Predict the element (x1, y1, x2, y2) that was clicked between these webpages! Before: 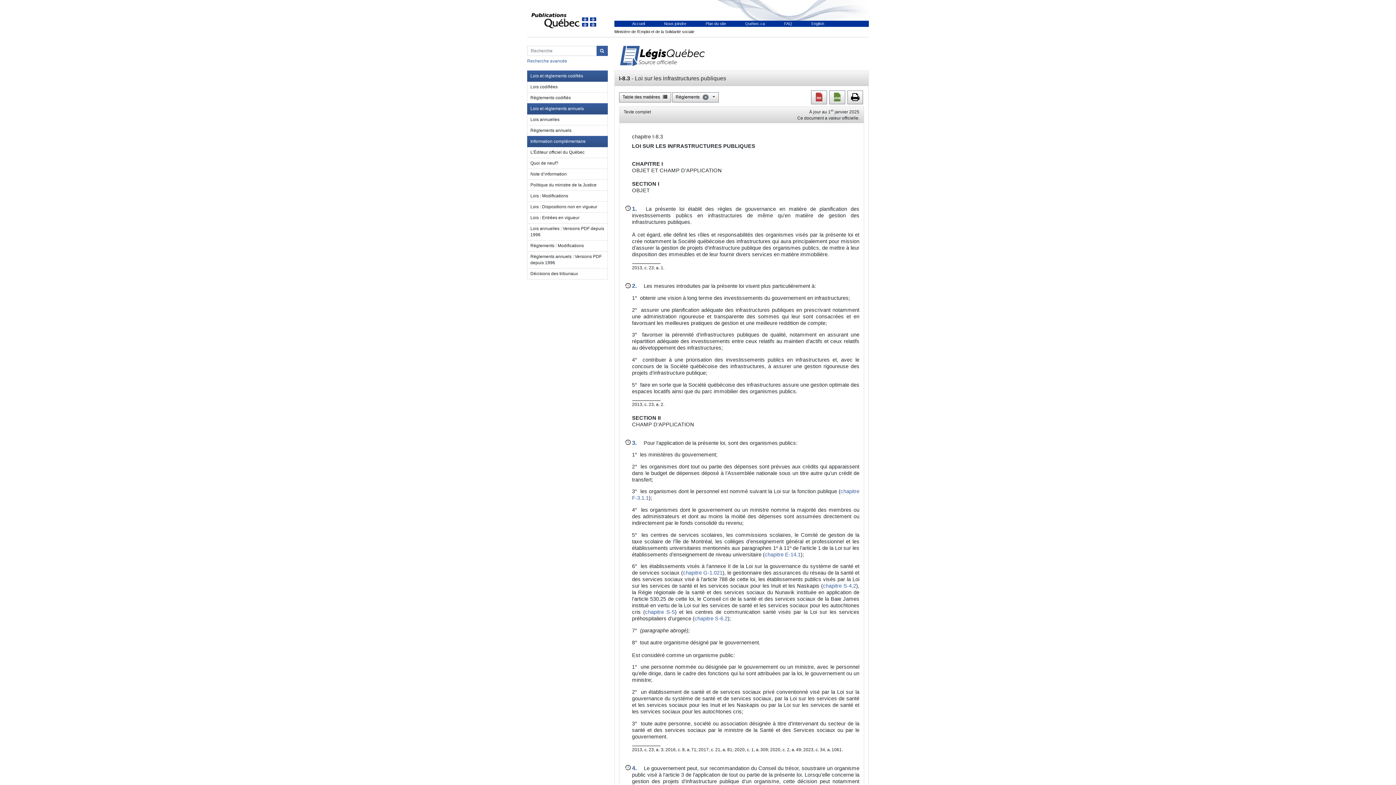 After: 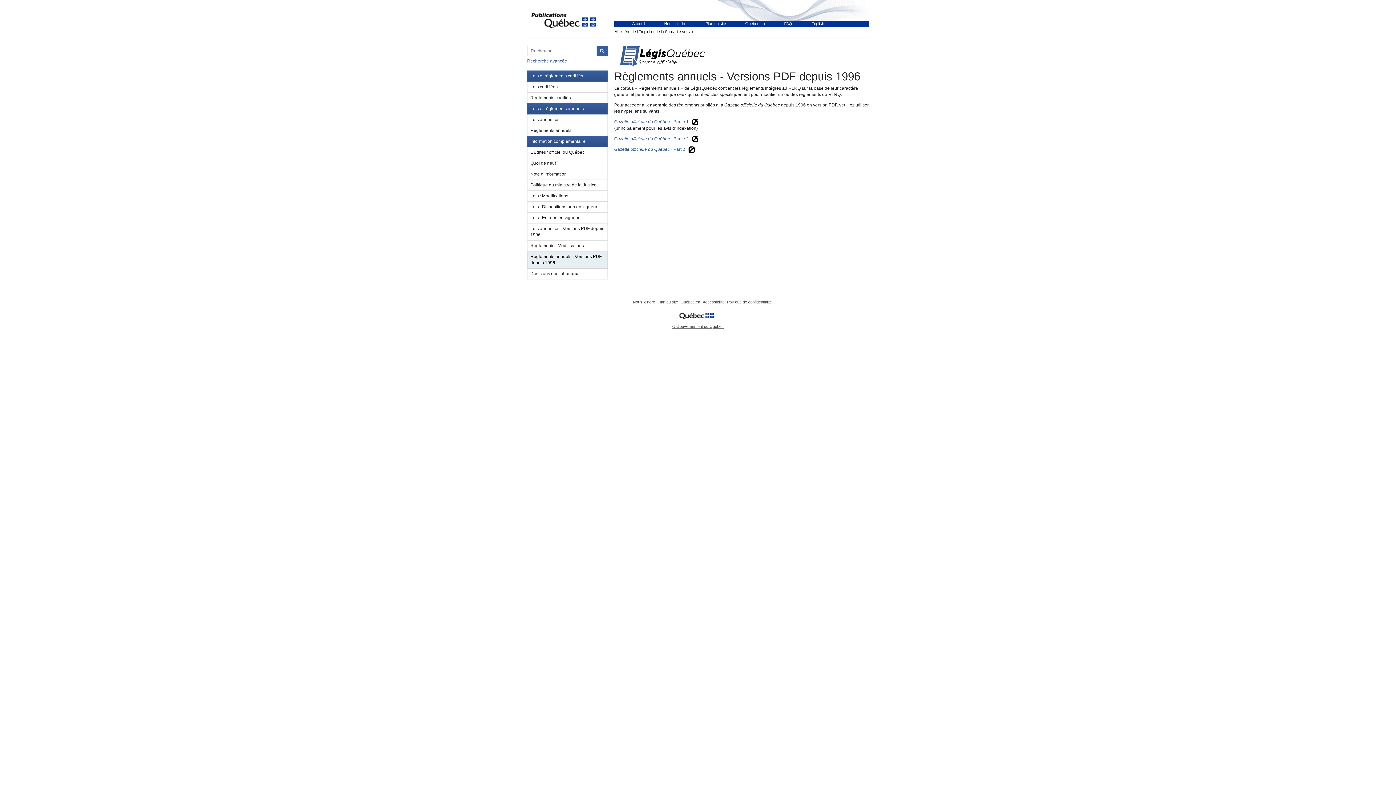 Action: bbox: (527, 251, 607, 268) label: Règlements annuels : Versions PDF depuis 1996